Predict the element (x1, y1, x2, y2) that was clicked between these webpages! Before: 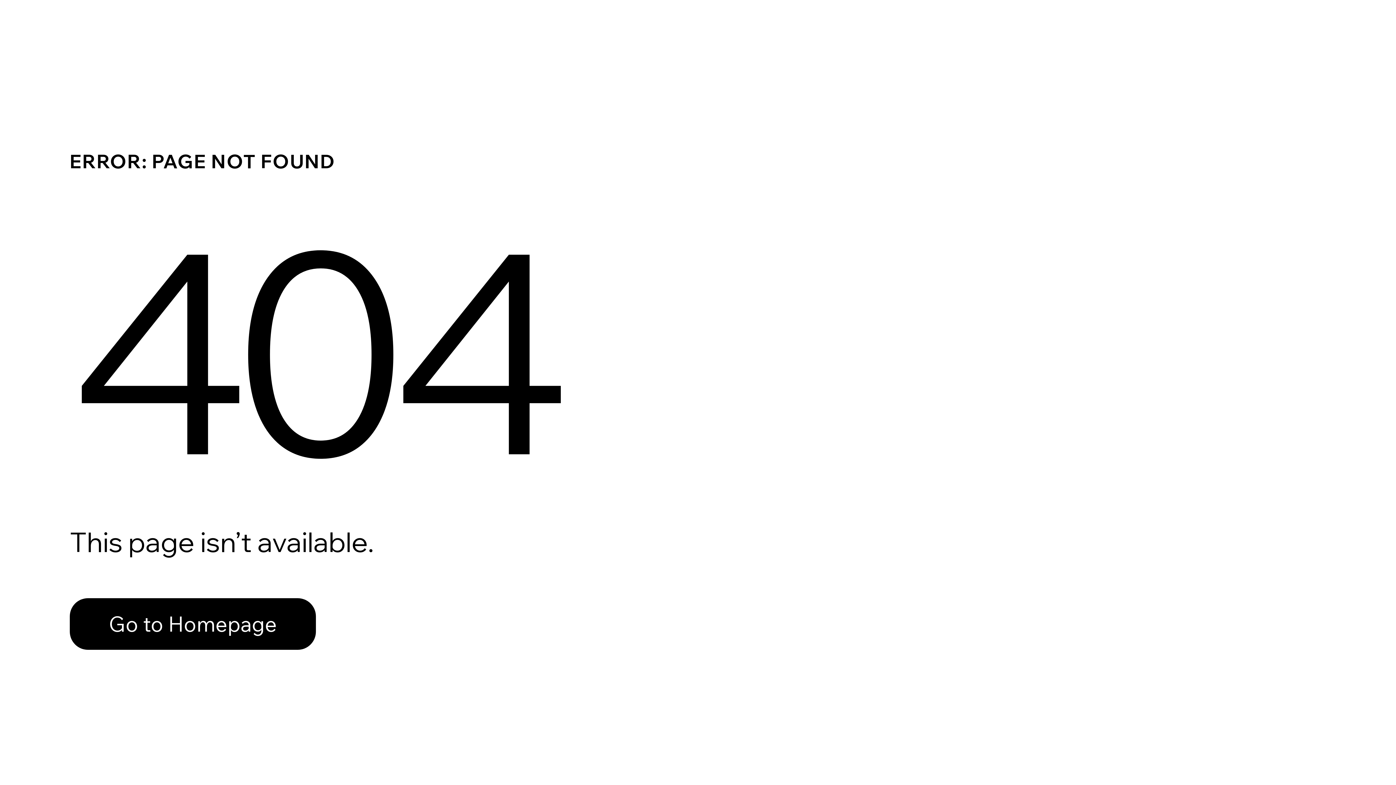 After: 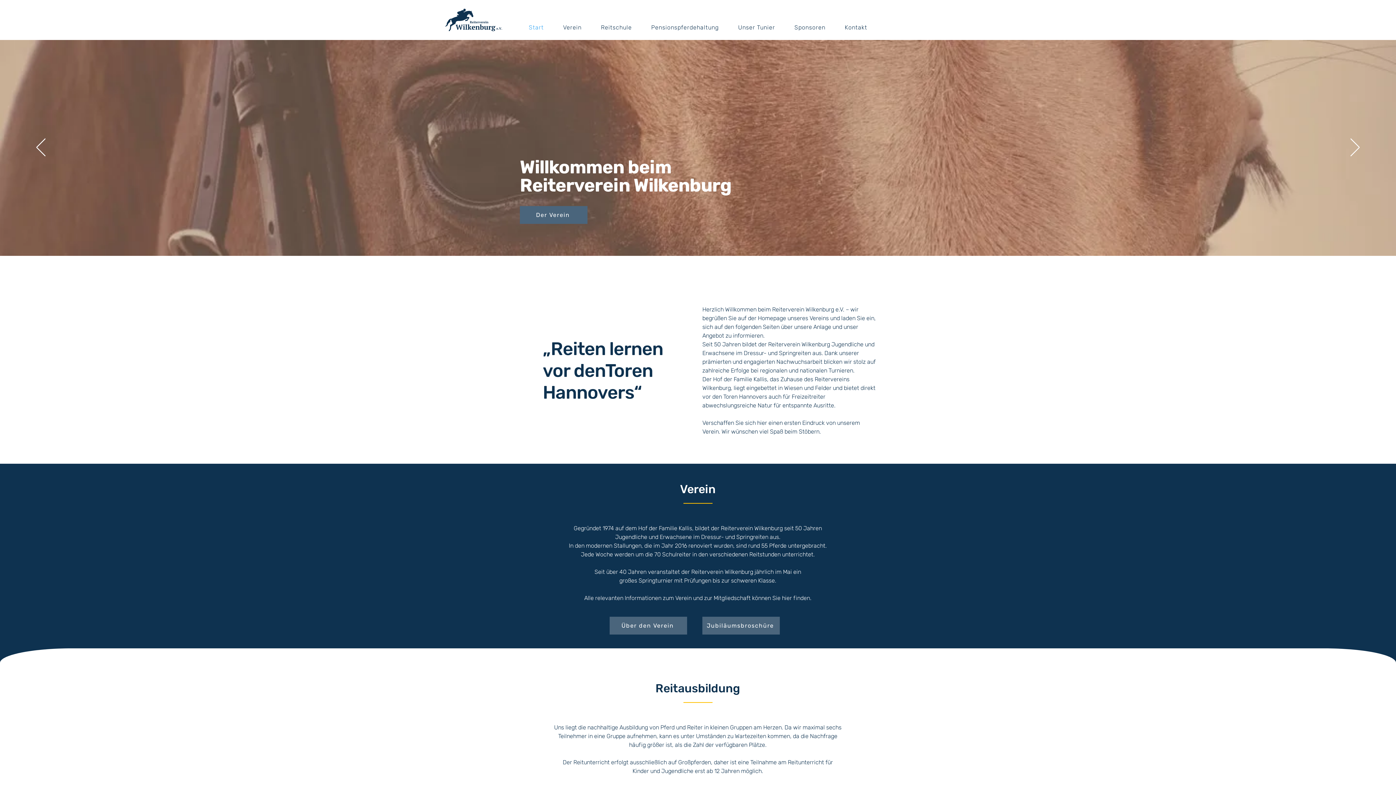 Action: bbox: (69, 598, 316, 650) label: Go to Homepage